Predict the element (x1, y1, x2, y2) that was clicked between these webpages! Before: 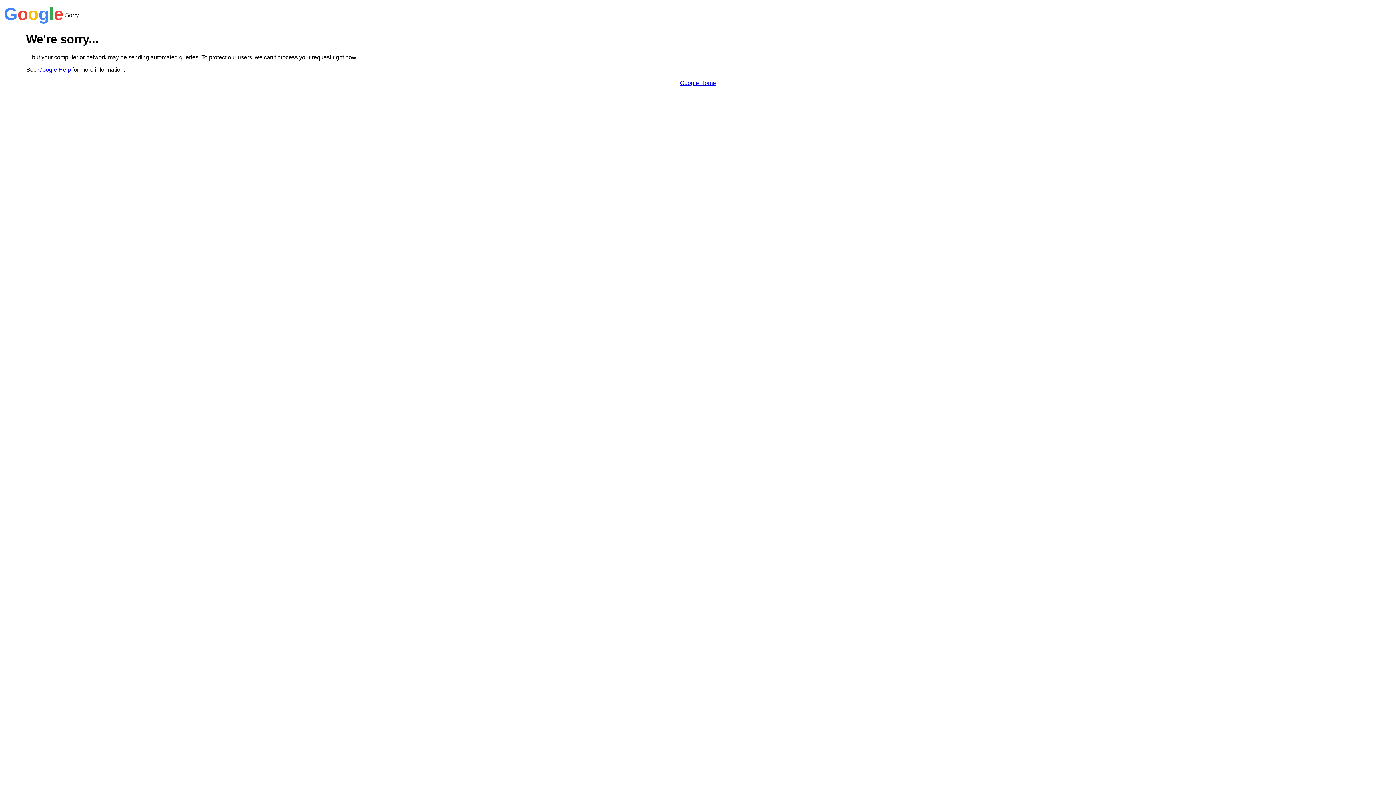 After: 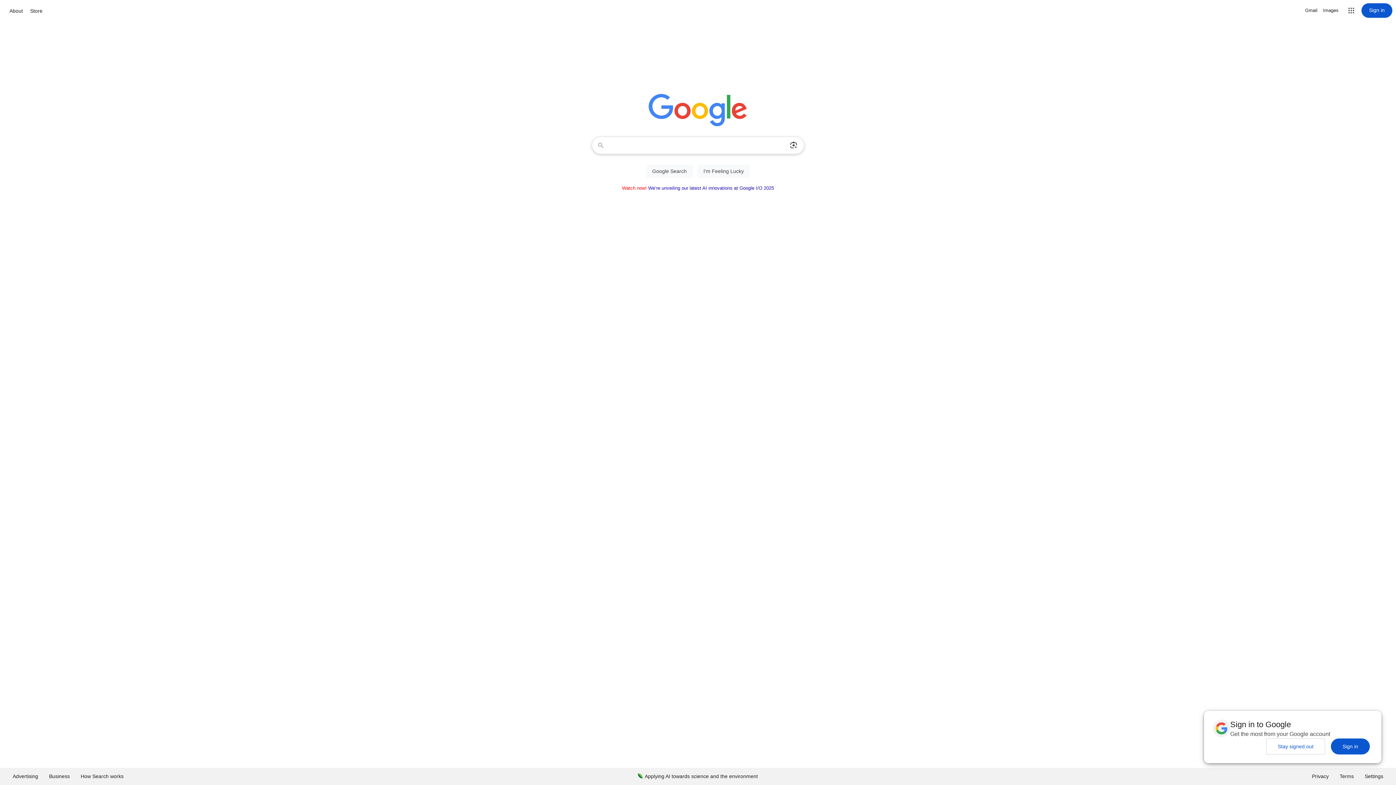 Action: label: Google Home bbox: (680, 79, 716, 86)